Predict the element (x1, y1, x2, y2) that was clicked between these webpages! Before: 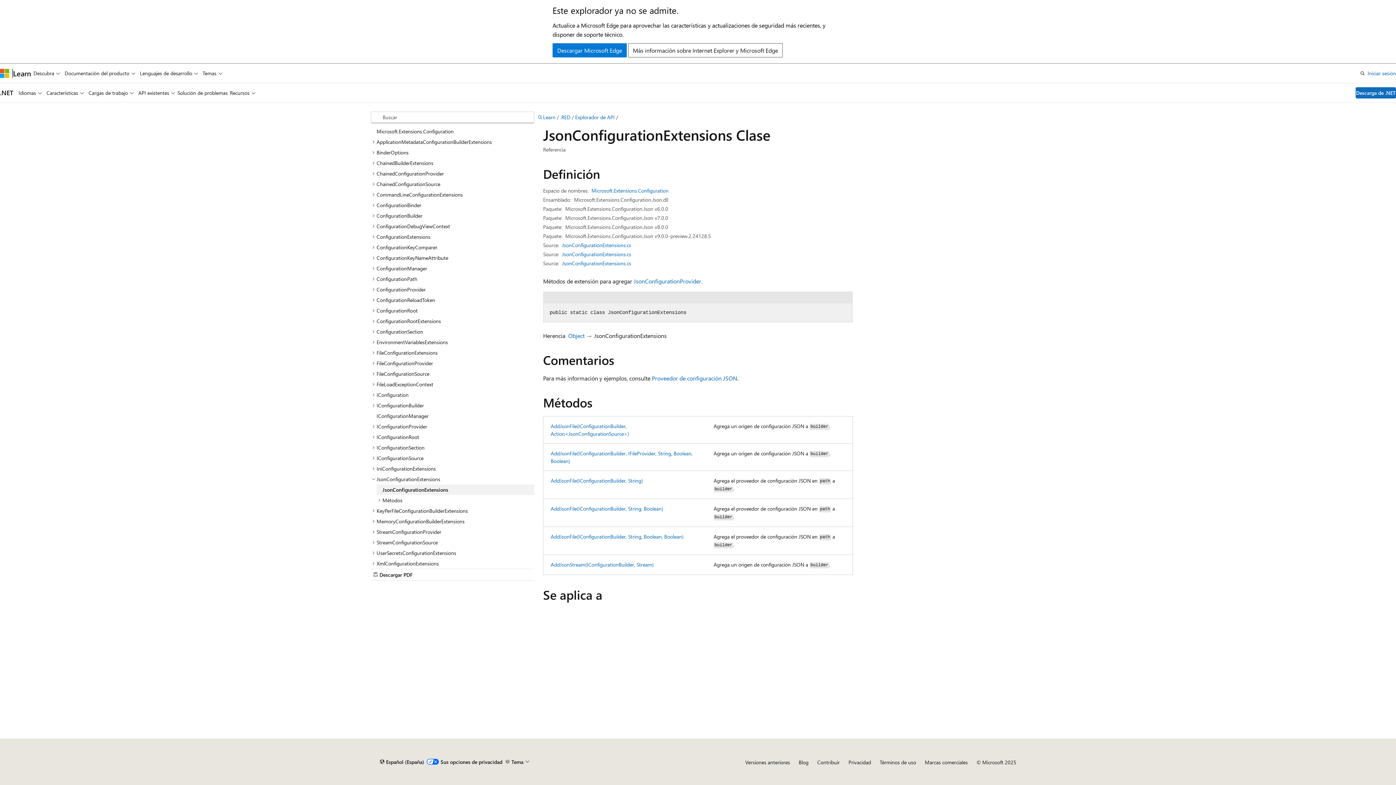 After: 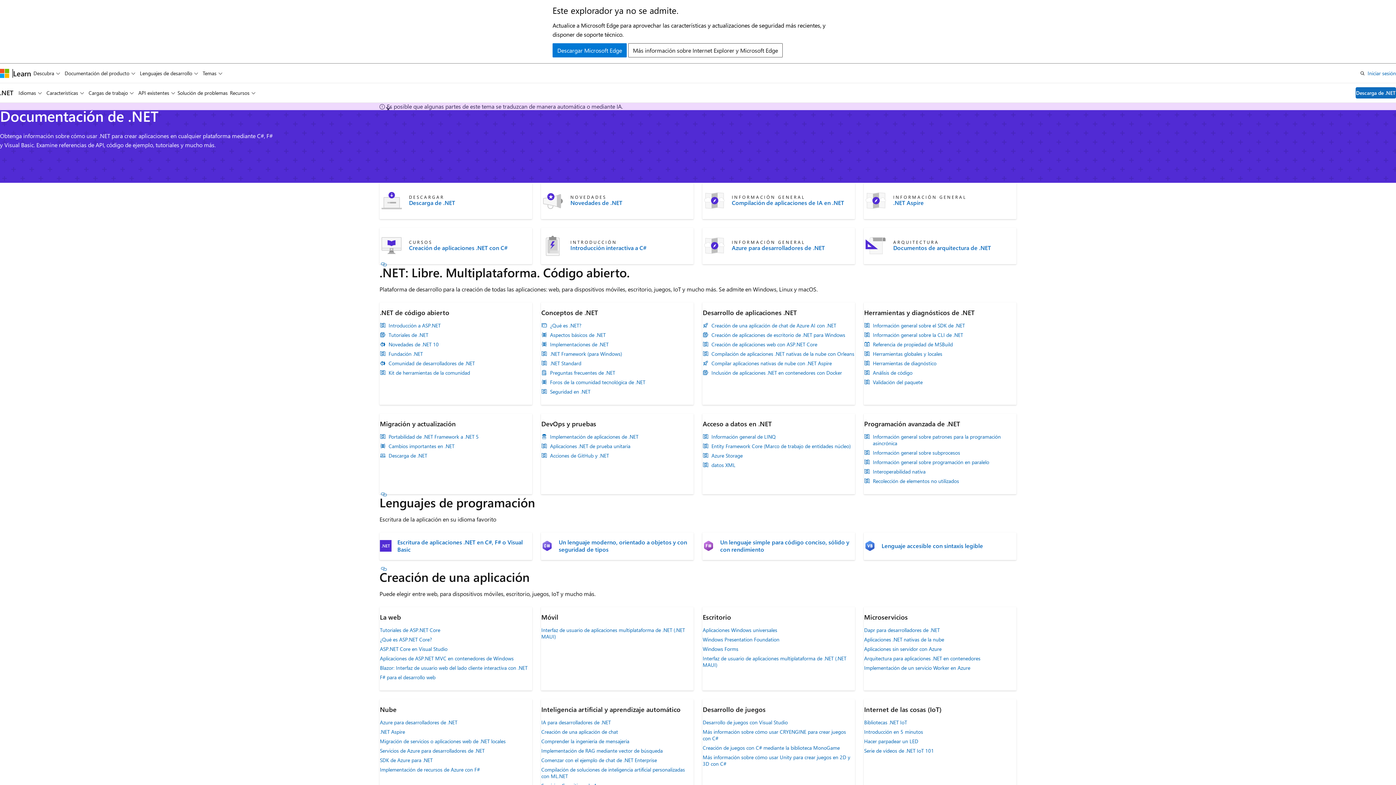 Action: label: .NET bbox: (0, 88, 13, 97)